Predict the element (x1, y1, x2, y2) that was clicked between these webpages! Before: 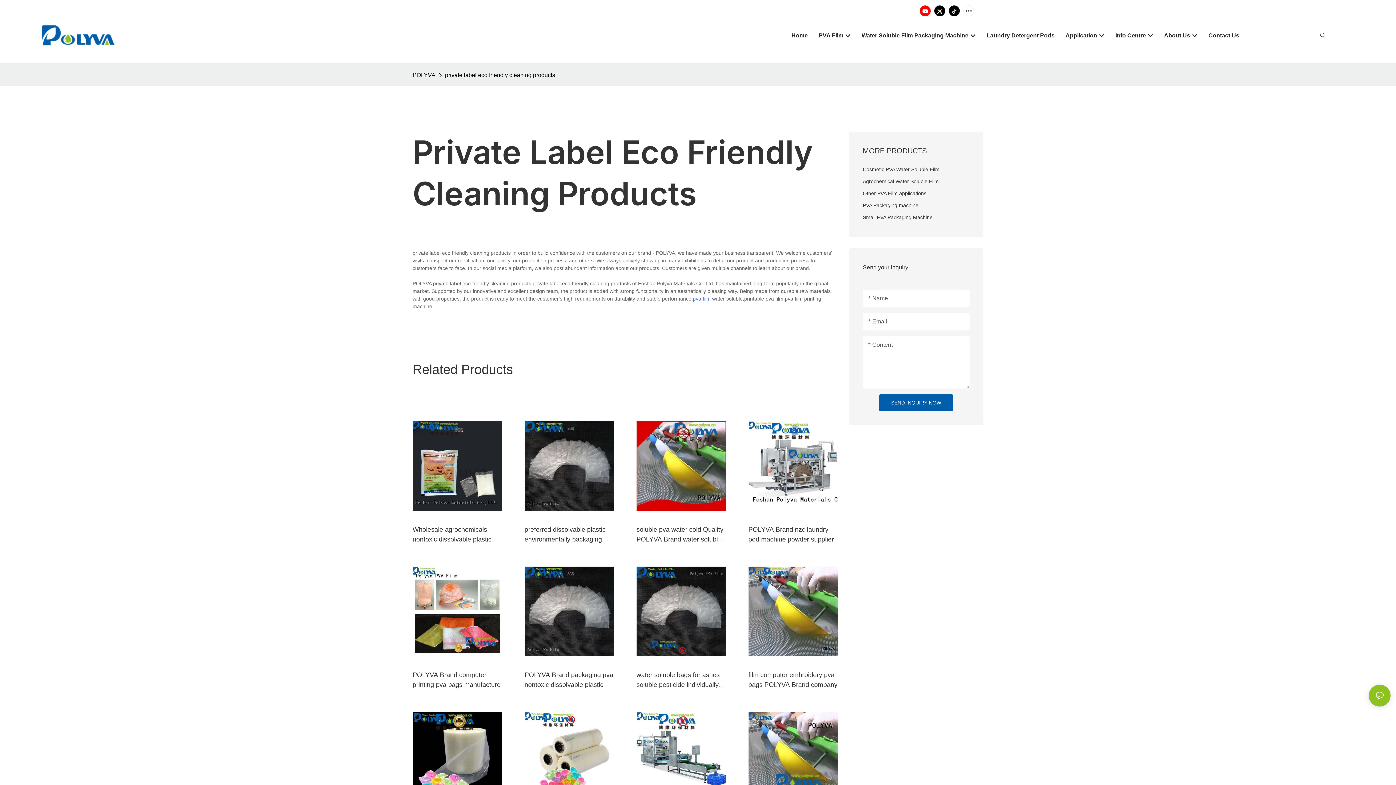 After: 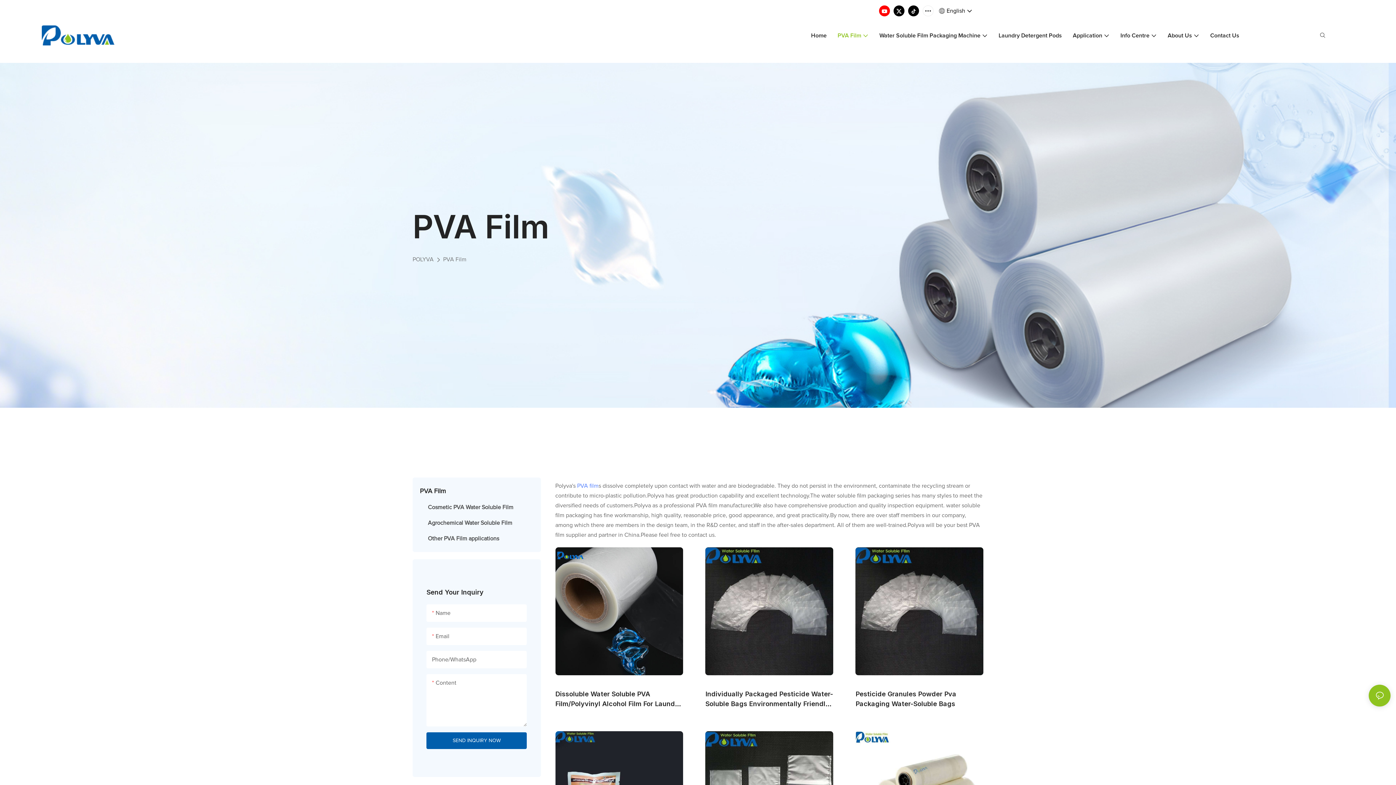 Action: label: pva film bbox: (693, 296, 710, 301)